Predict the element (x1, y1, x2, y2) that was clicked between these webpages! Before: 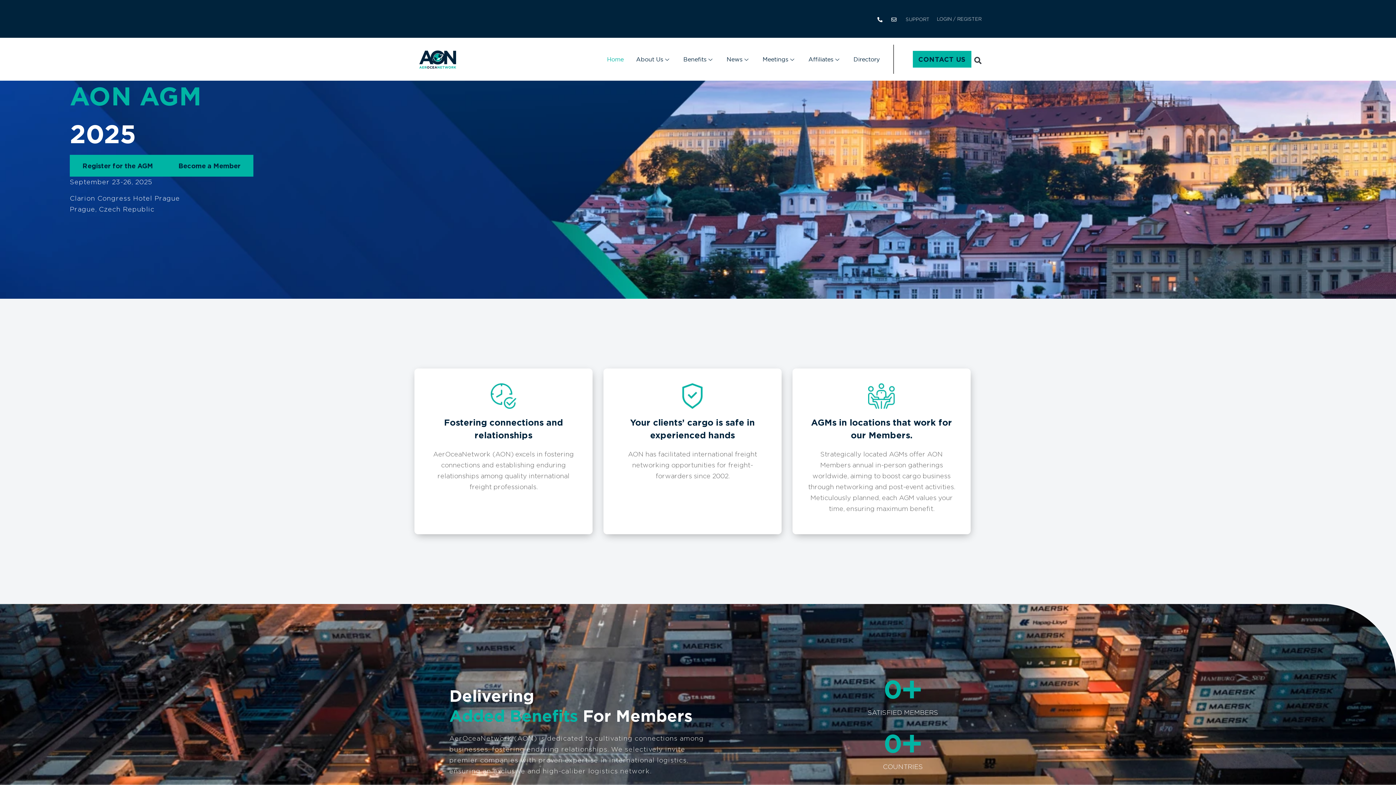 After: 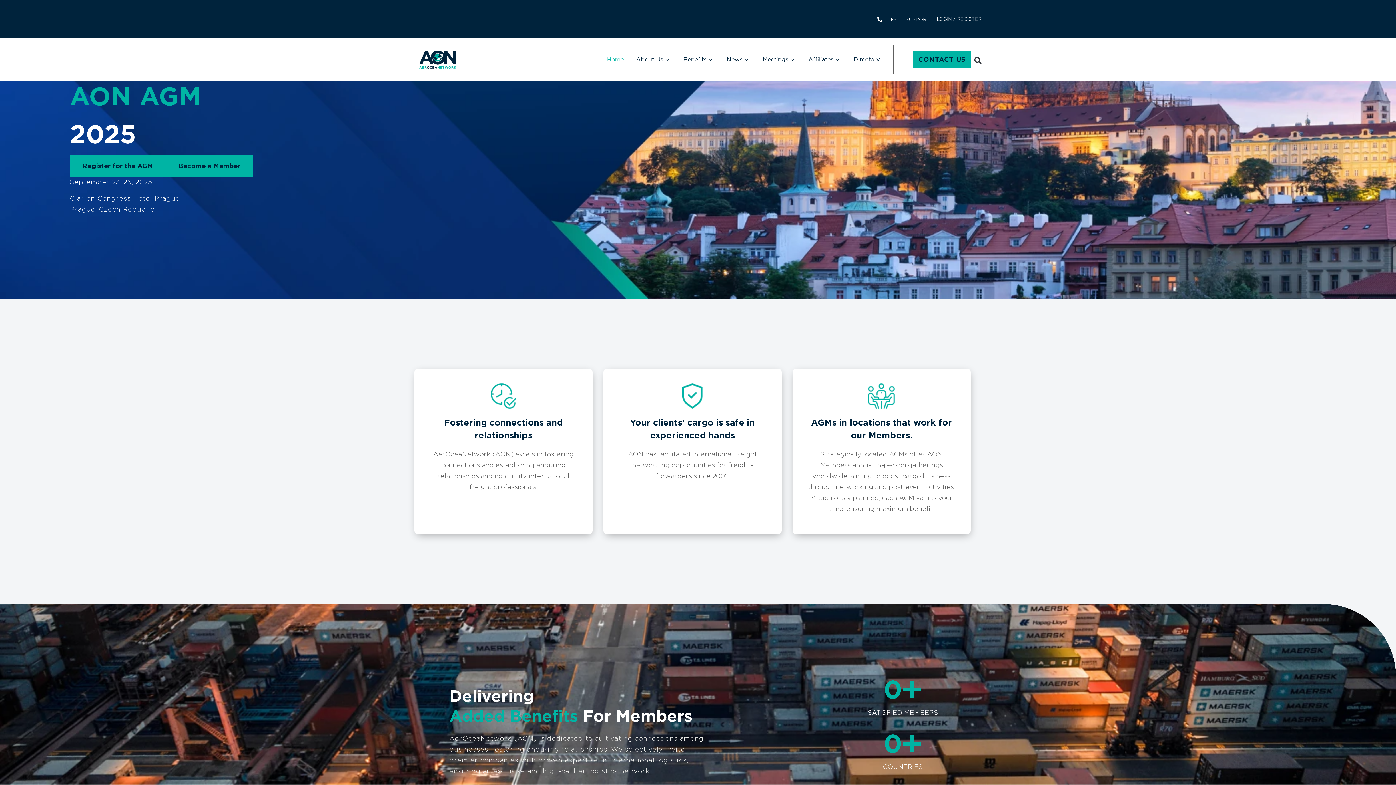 Action: bbox: (414, 45, 461, 73)